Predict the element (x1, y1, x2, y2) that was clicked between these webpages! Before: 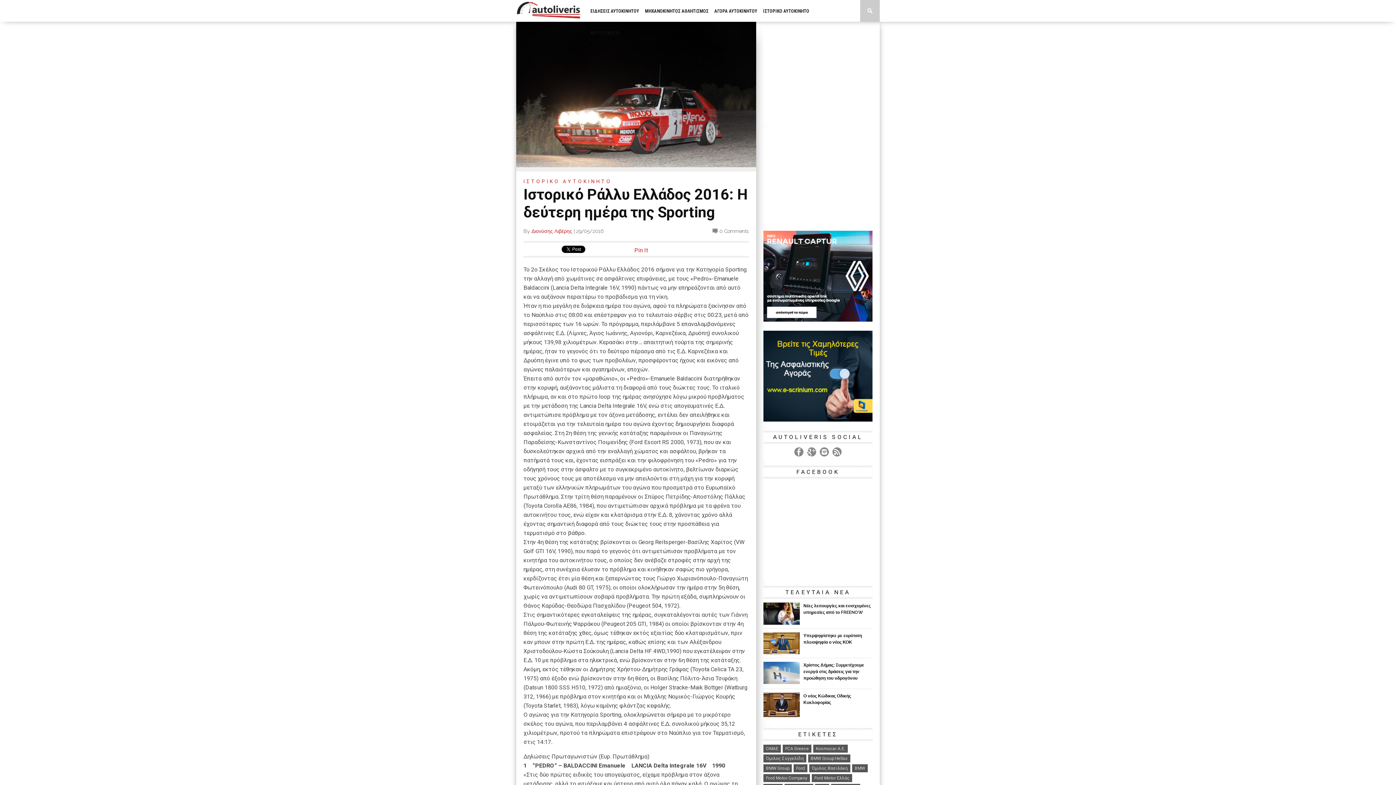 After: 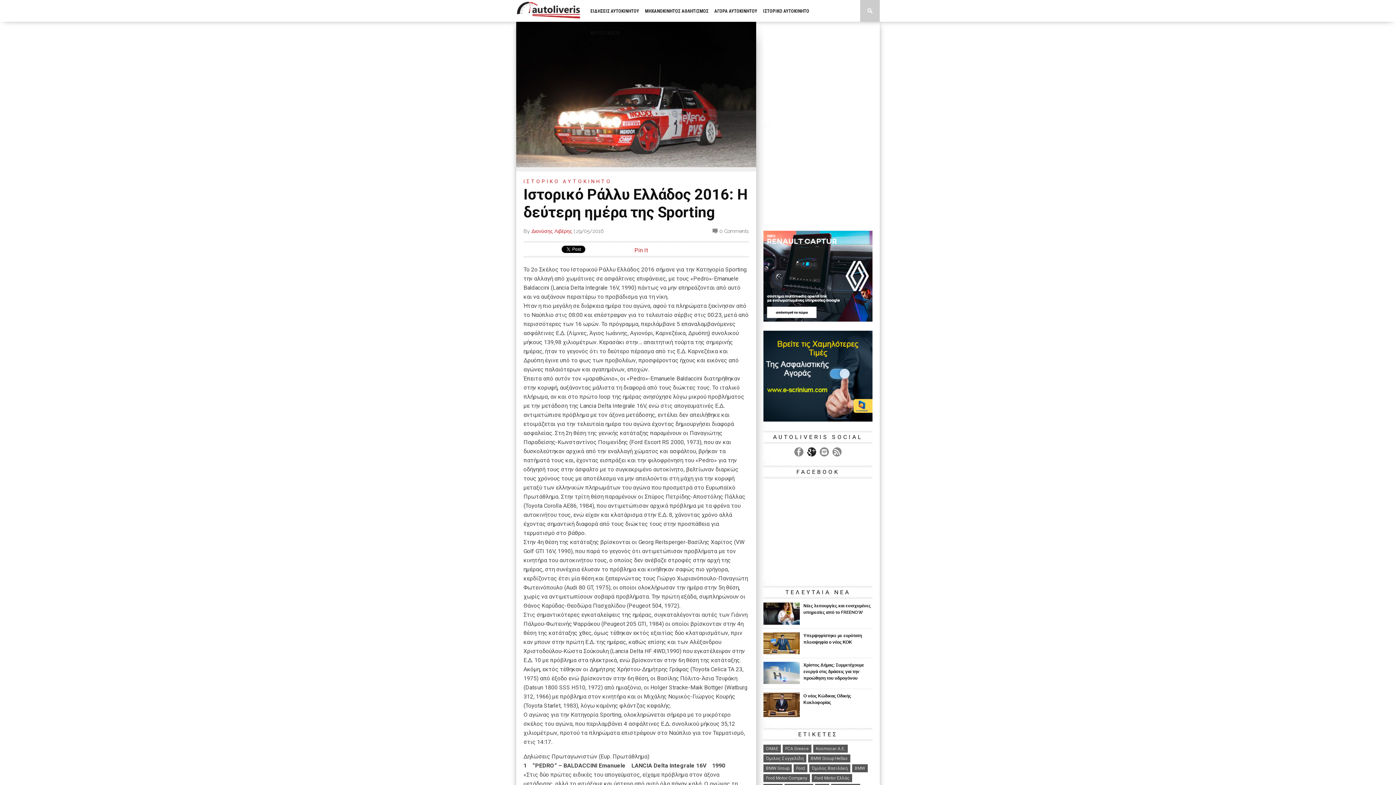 Action: bbox: (807, 447, 816, 456)